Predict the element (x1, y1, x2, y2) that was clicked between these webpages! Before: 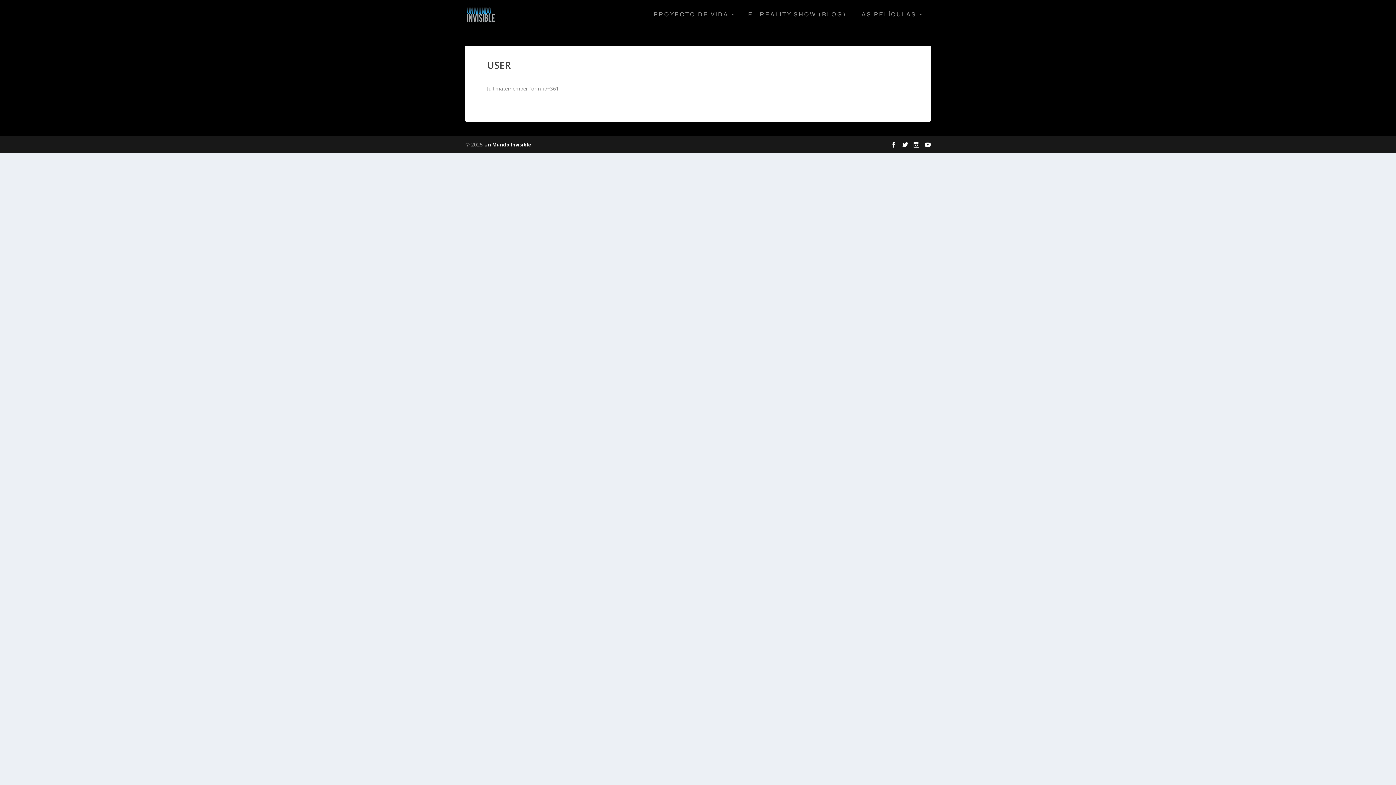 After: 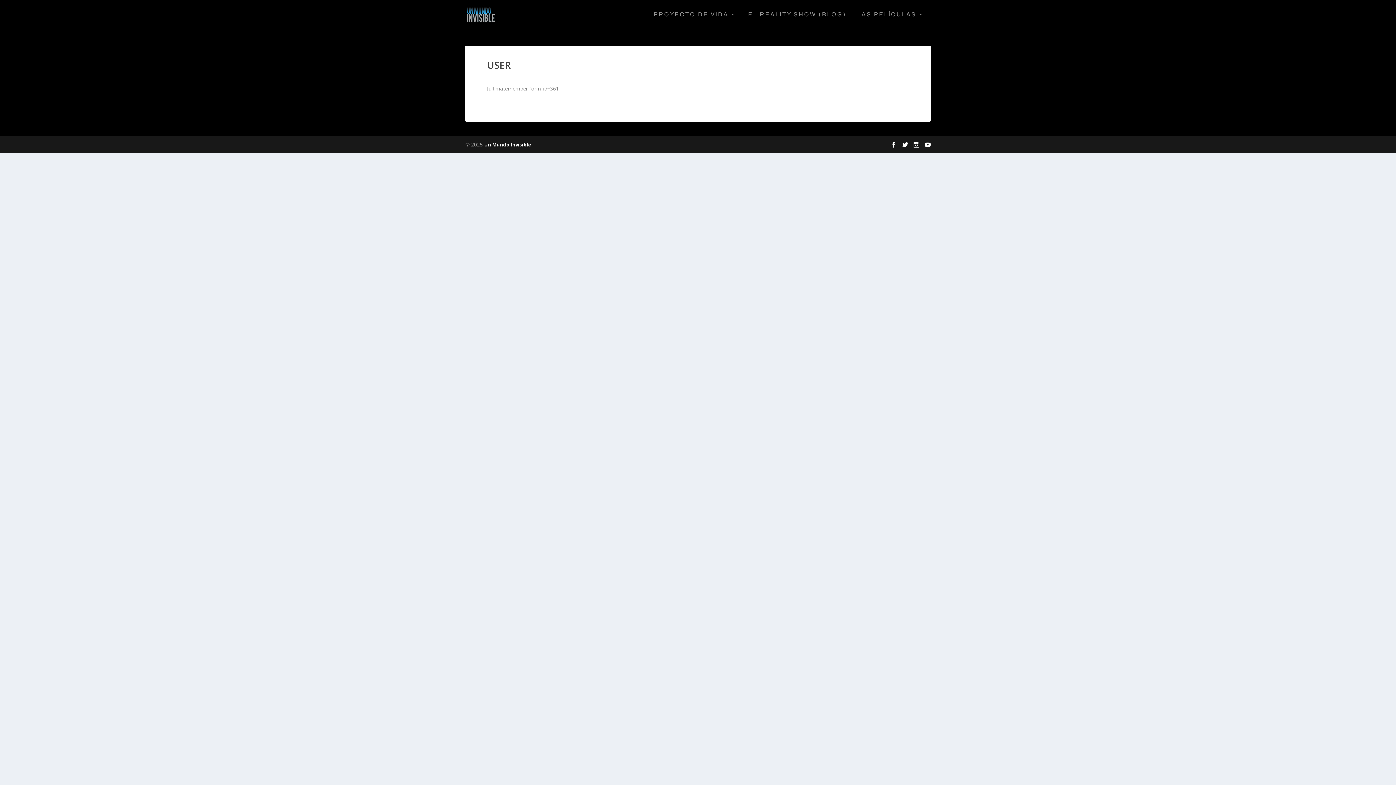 Action: bbox: (913, 141, 919, 147)